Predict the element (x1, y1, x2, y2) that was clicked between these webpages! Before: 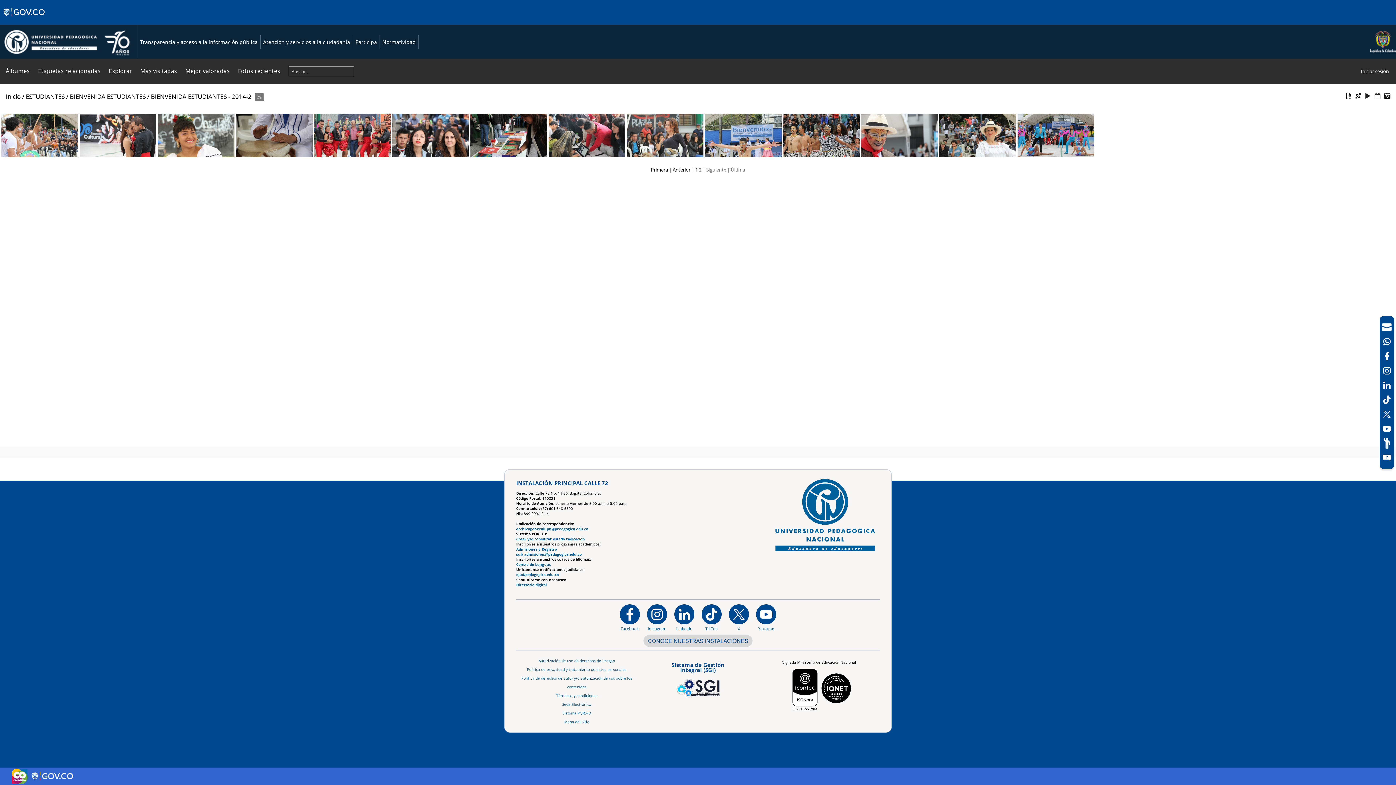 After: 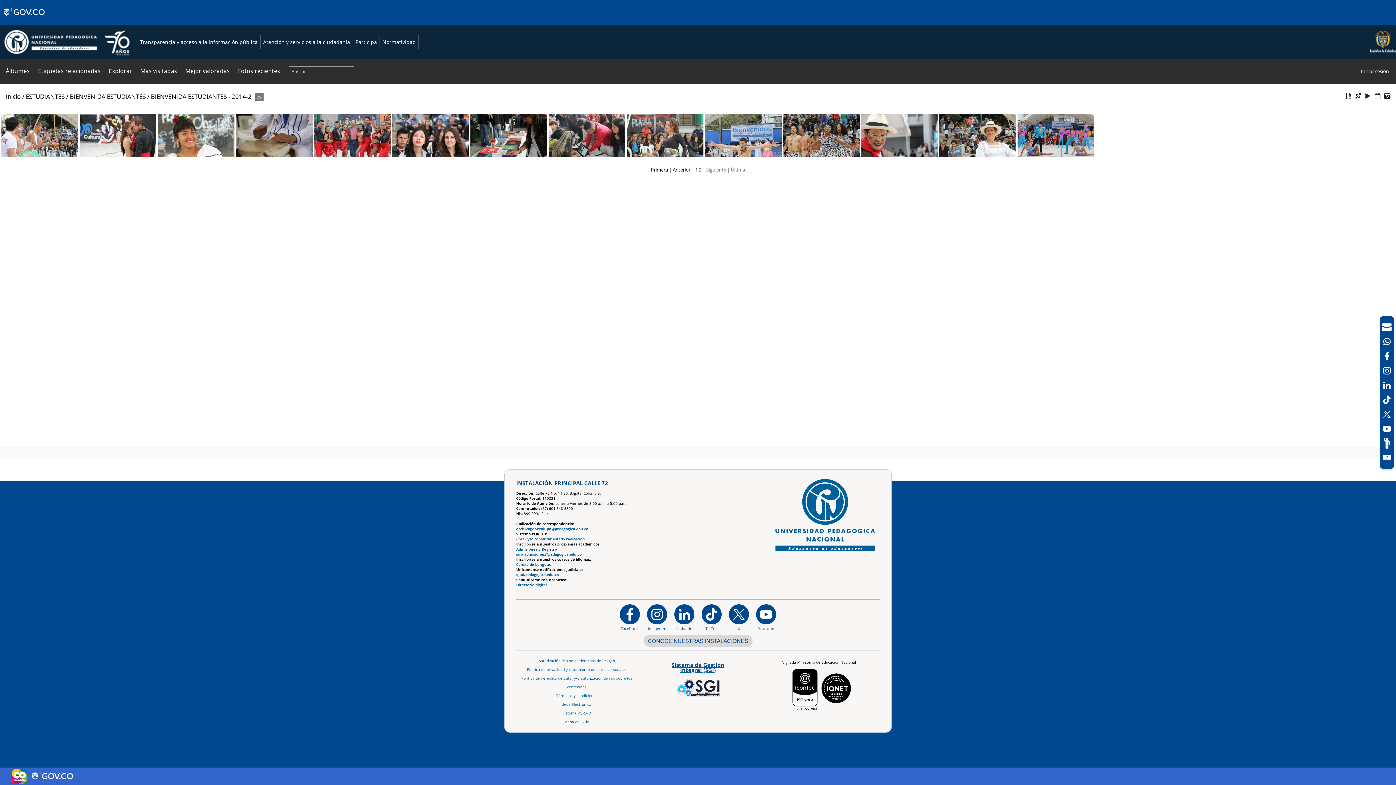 Action: label: Aplicativo web, Isolution, del Sistema de Gestión Integral bbox: (638, 657, 758, 700)